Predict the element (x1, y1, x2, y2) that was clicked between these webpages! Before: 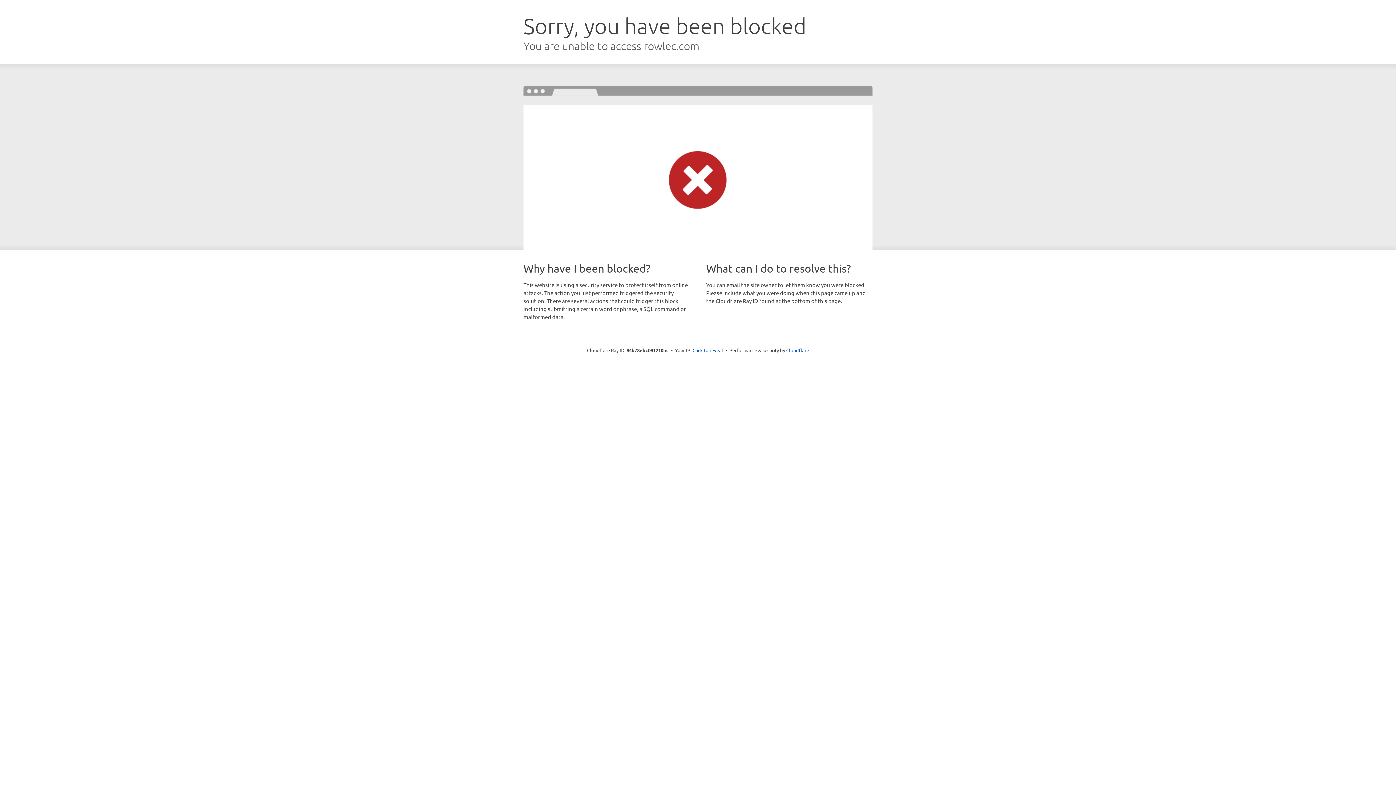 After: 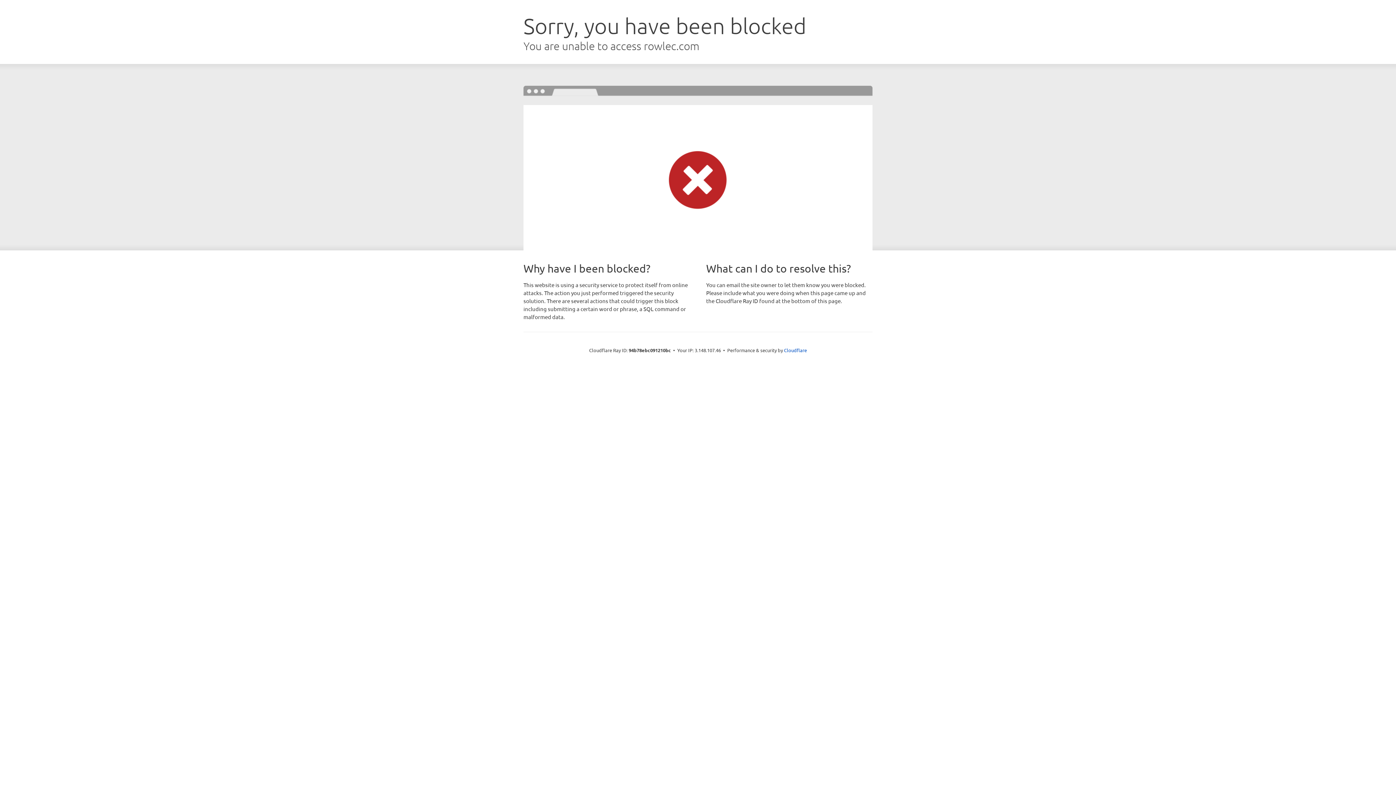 Action: label: Click to reveal bbox: (692, 346, 723, 353)